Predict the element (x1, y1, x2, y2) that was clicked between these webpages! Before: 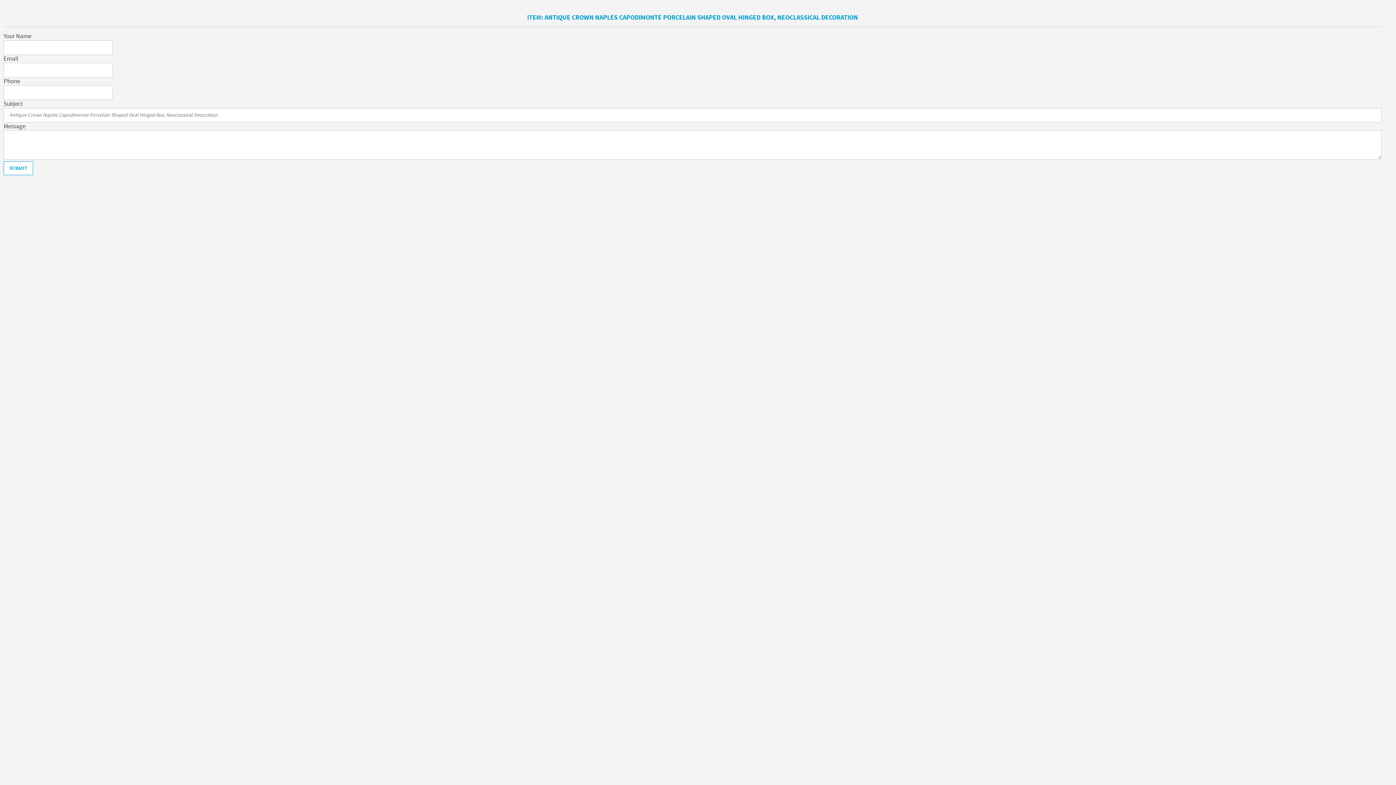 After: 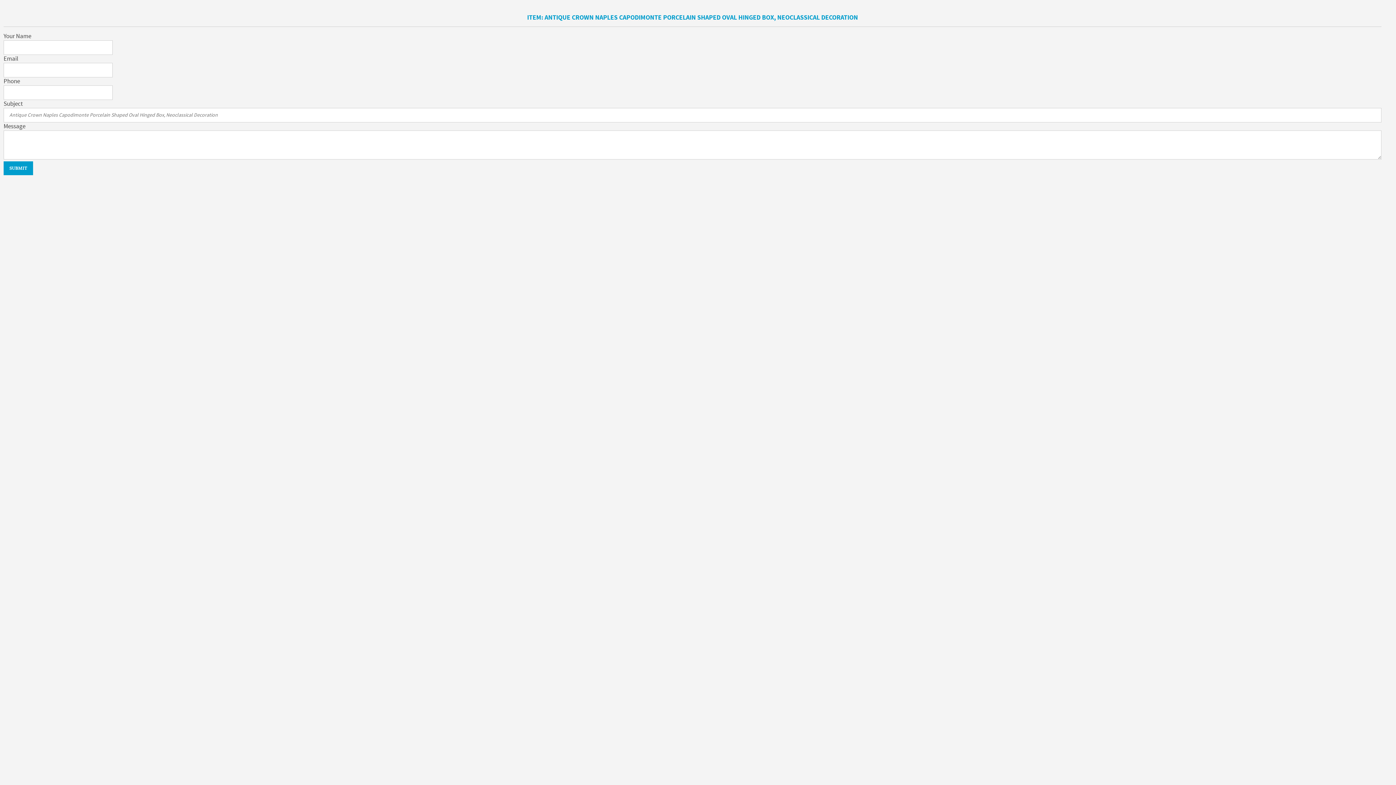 Action: bbox: (3, 161, 33, 175) label: SUBMIT